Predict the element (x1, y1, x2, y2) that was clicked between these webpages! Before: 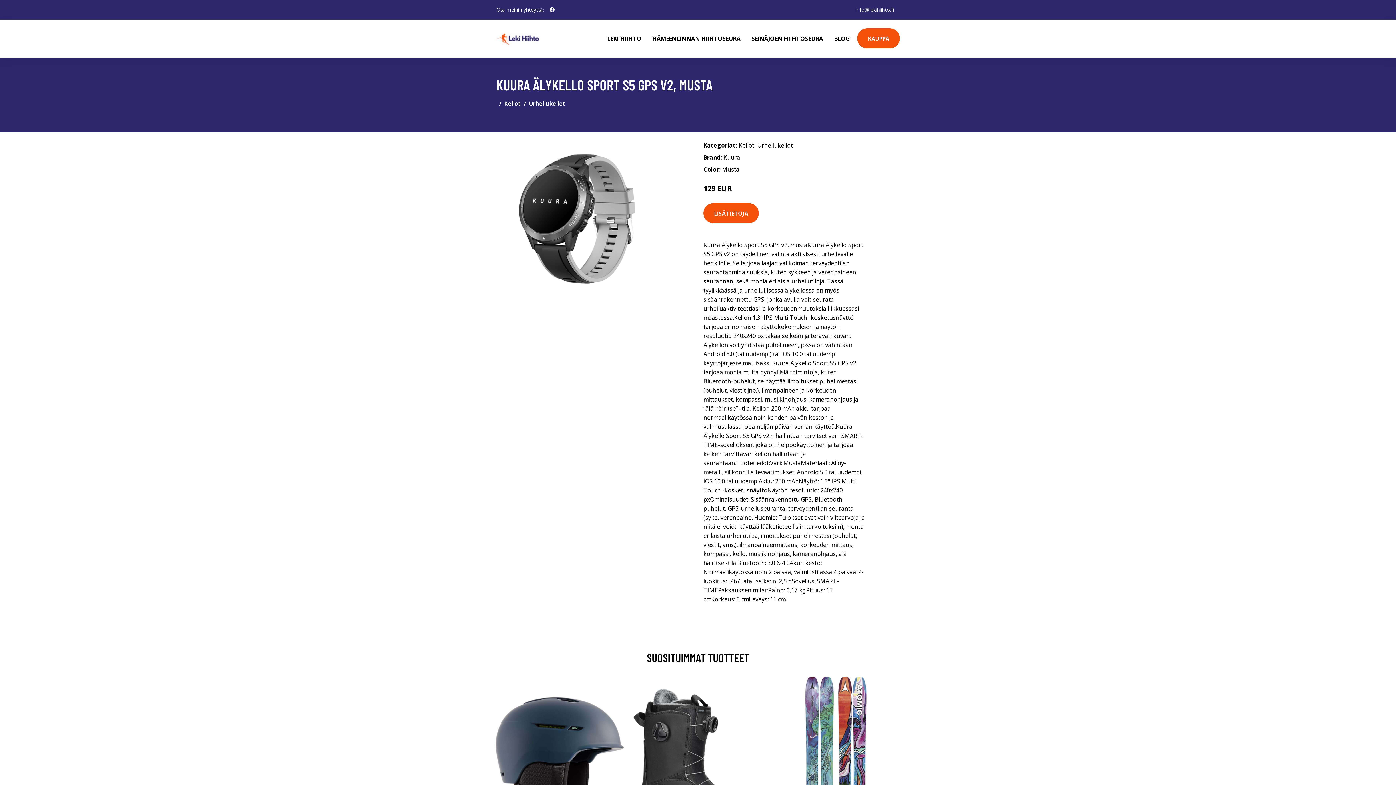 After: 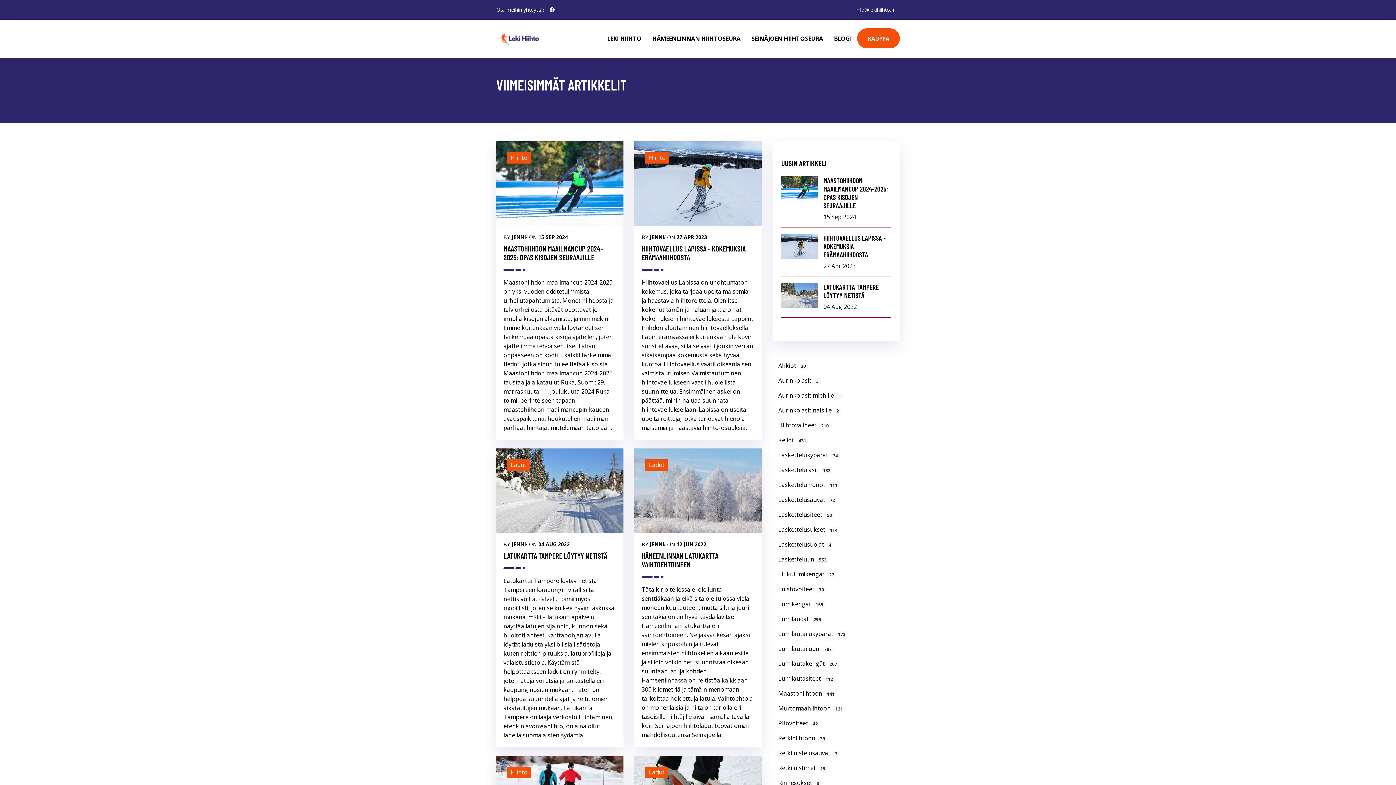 Action: bbox: (828, 19, 857, 57) label: BLOGI